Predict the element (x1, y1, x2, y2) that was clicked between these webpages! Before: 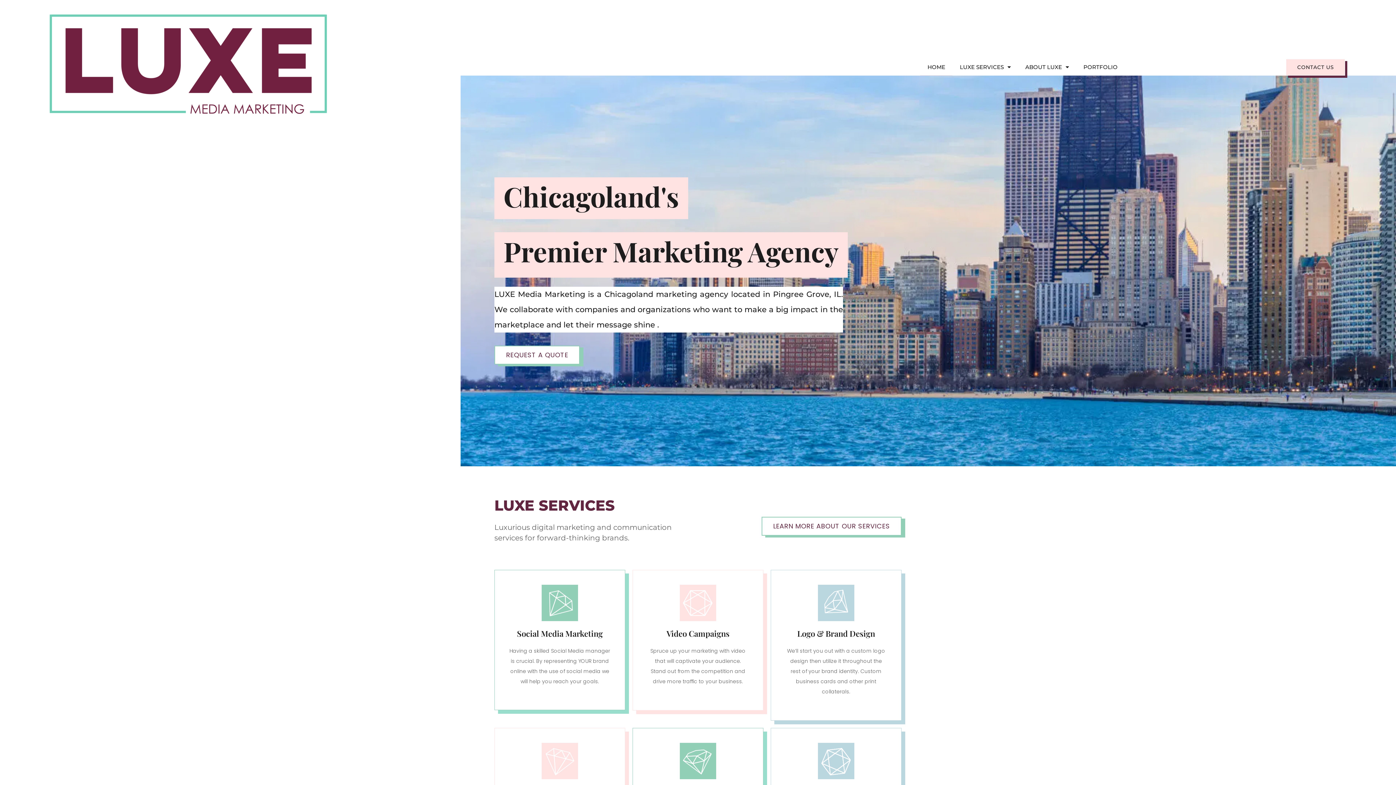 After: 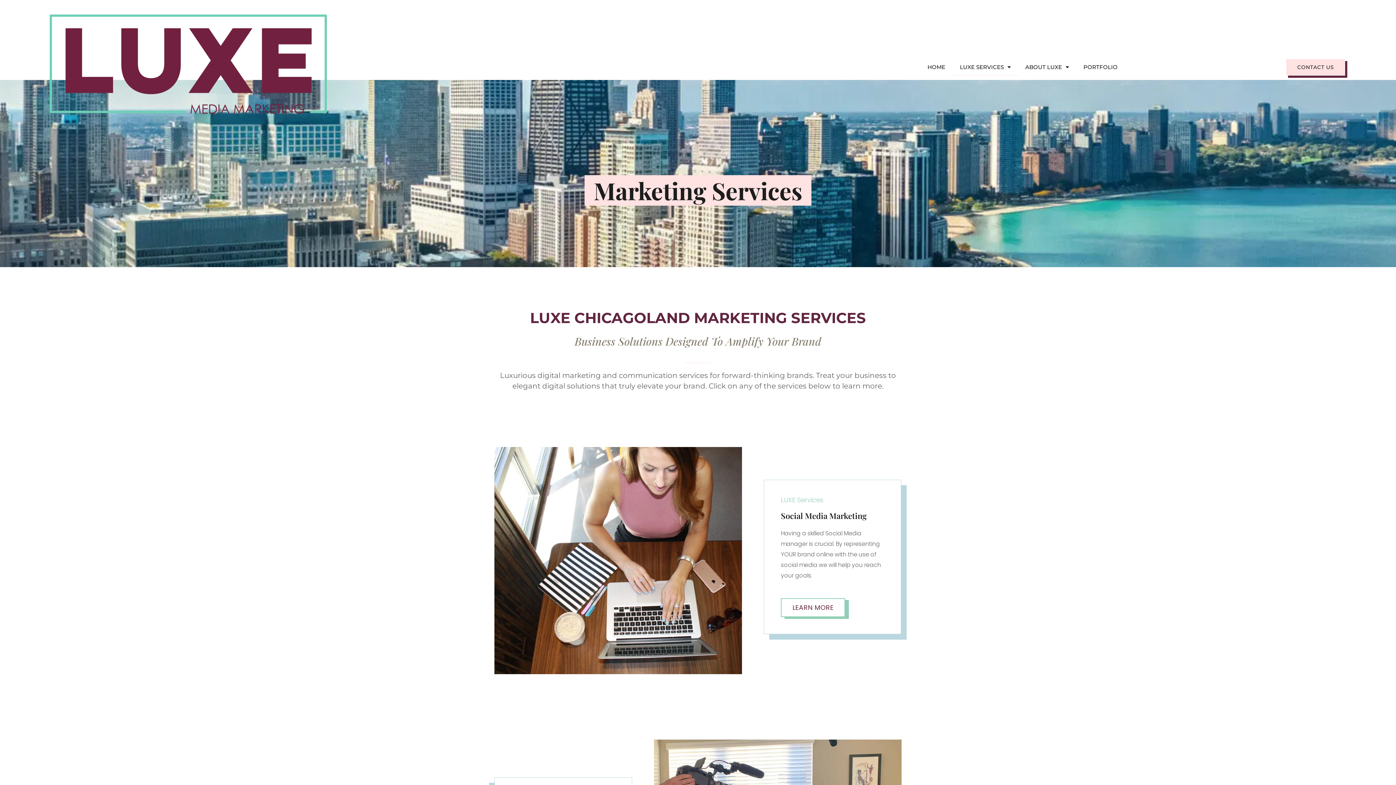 Action: label: LEARN MORE ABOUT OUR SERVICES bbox: (761, 517, 901, 535)